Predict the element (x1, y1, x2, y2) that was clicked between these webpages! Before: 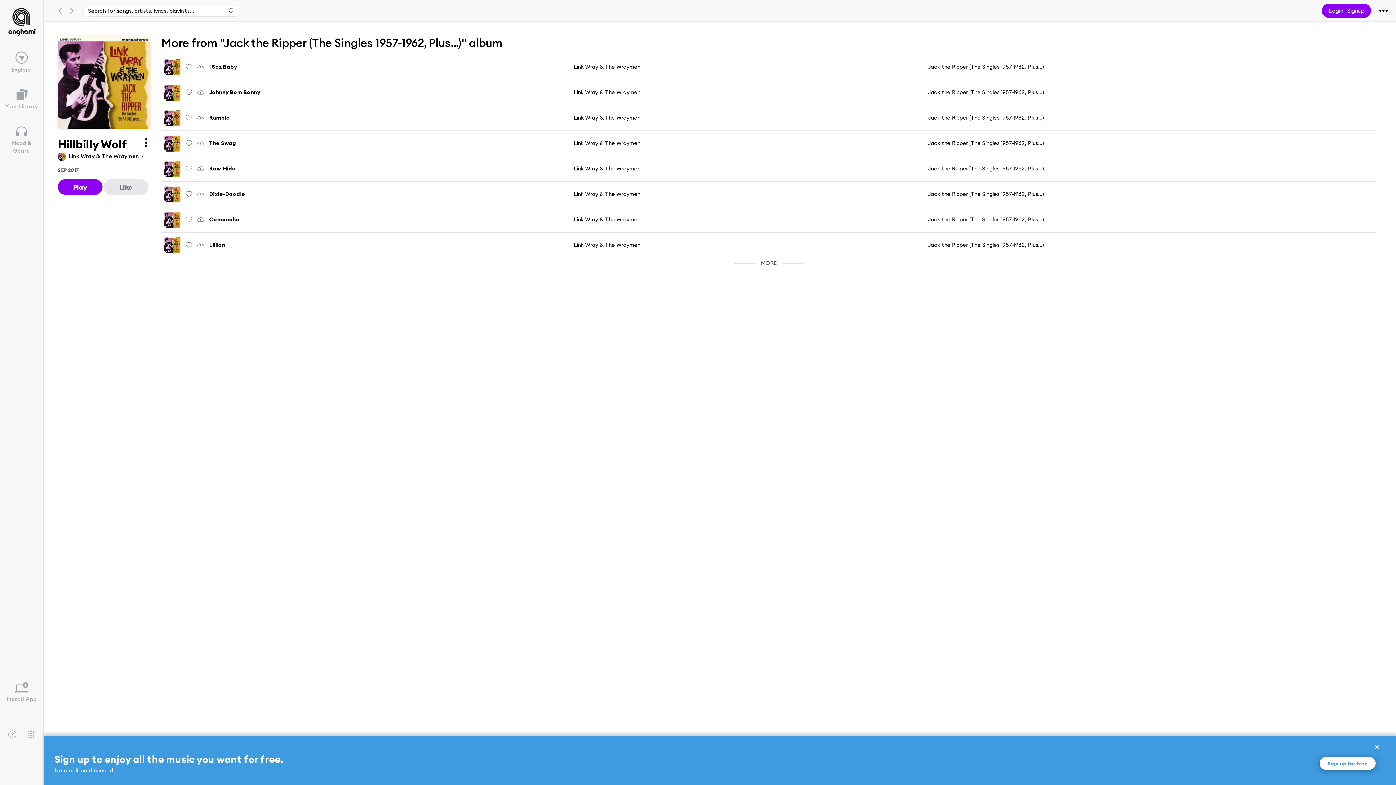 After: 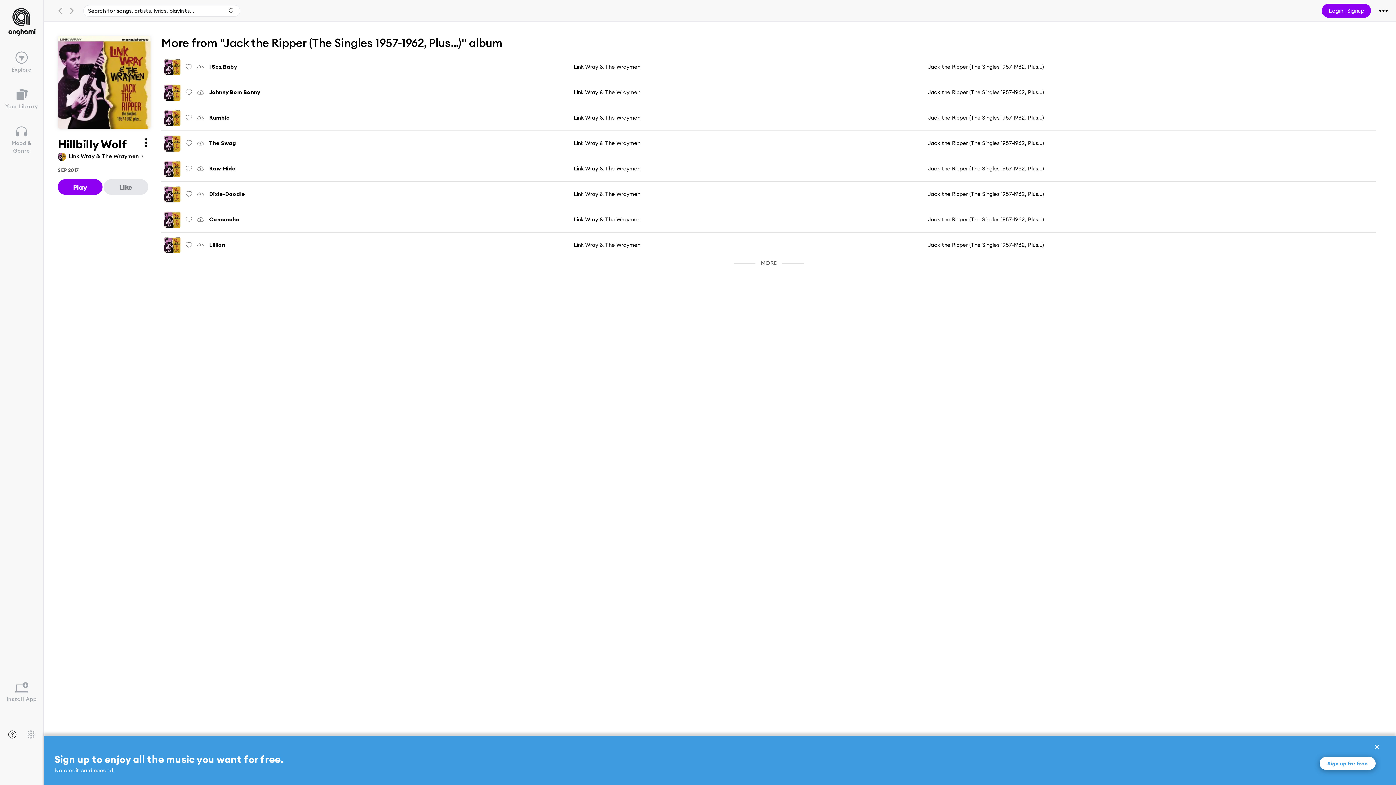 Action: bbox: (8, 730, 16, 739)